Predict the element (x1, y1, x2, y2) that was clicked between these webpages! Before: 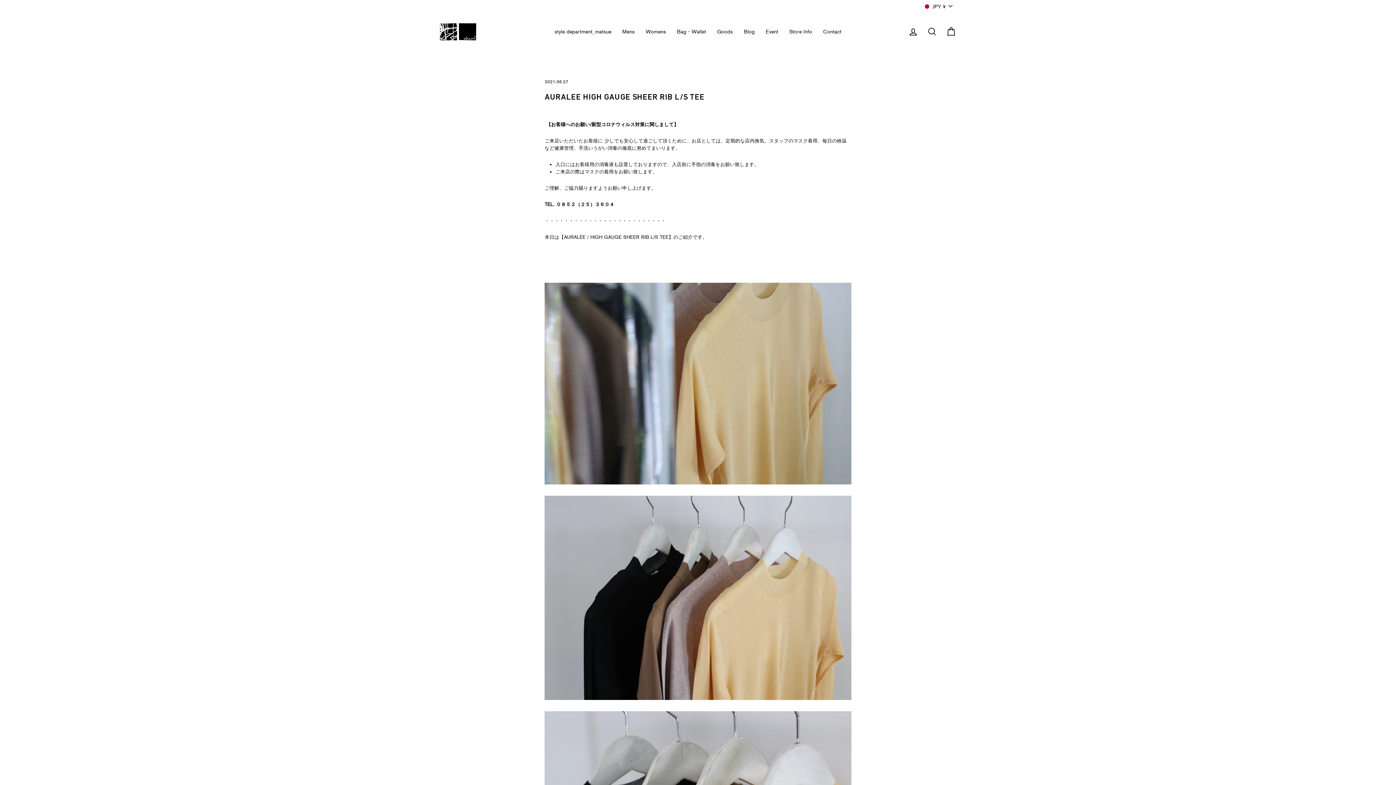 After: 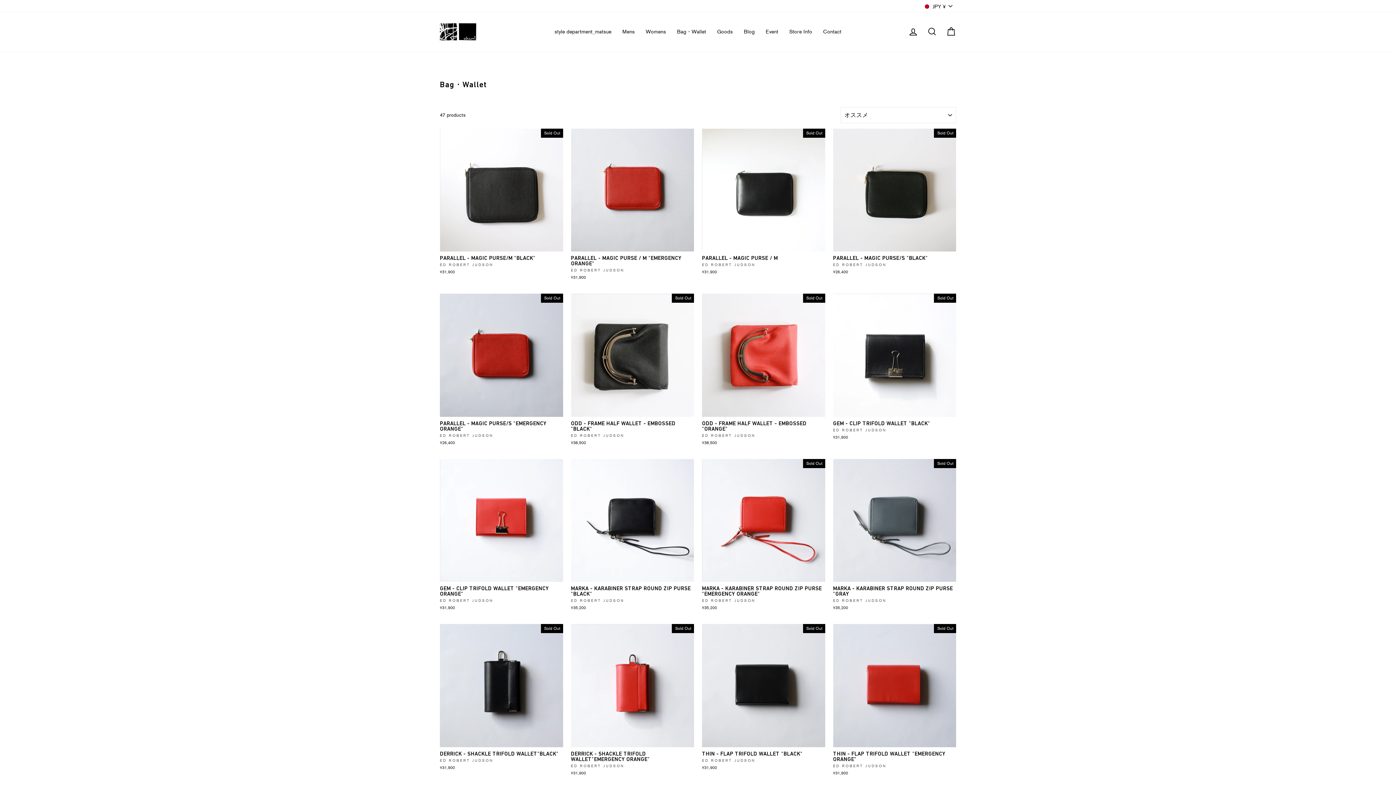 Action: bbox: (671, 24, 711, 38) label: Bag・Wallet